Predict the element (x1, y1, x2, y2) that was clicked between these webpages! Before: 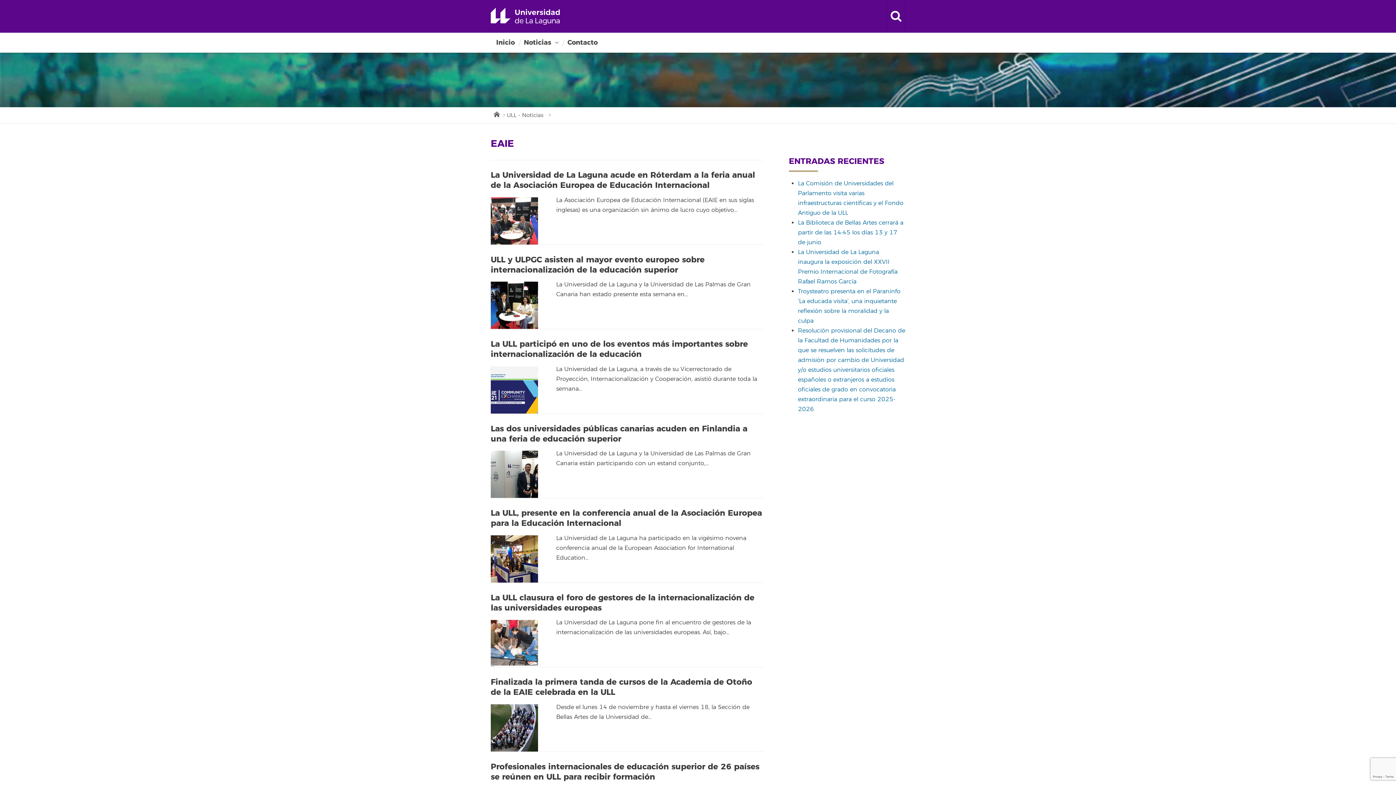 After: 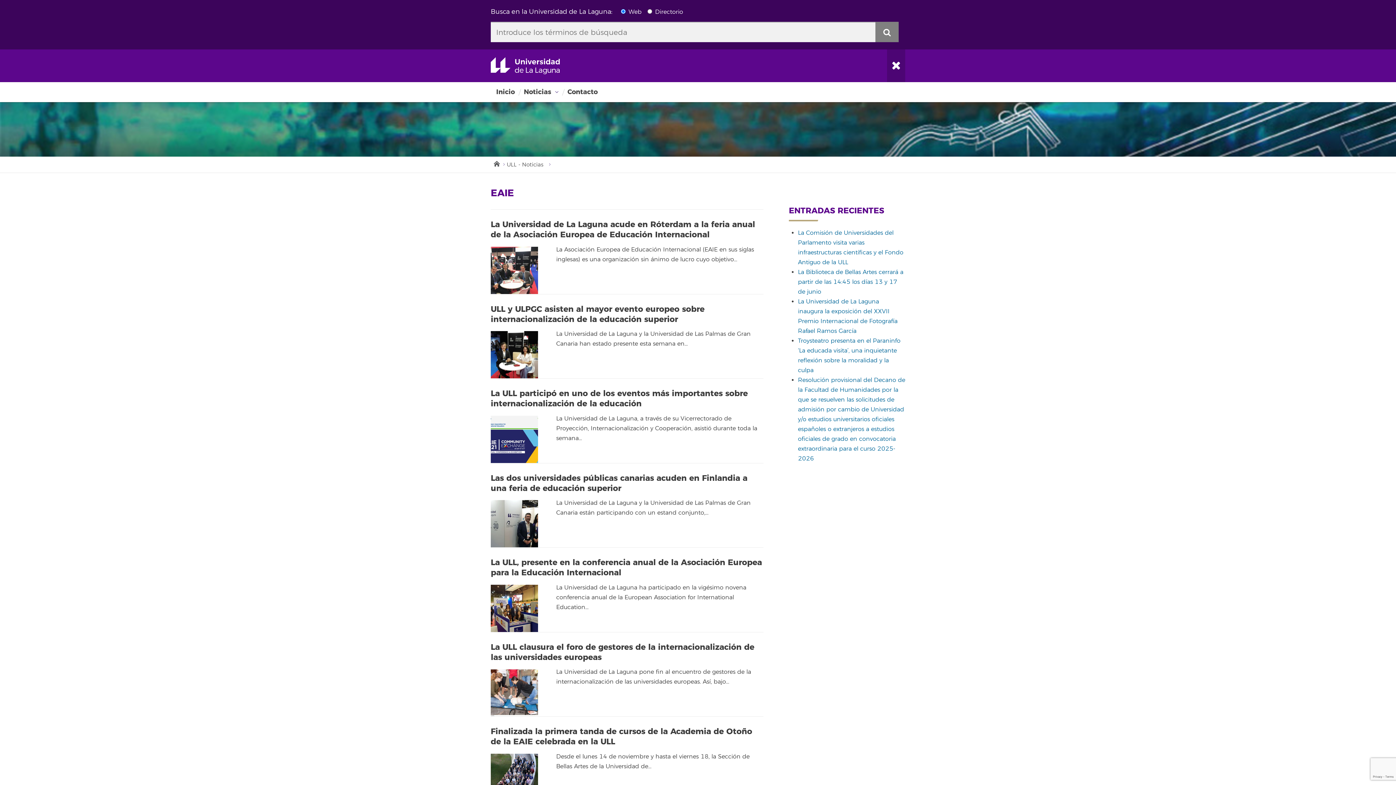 Action: label: open search area bbox: (887, 0, 905, 32)